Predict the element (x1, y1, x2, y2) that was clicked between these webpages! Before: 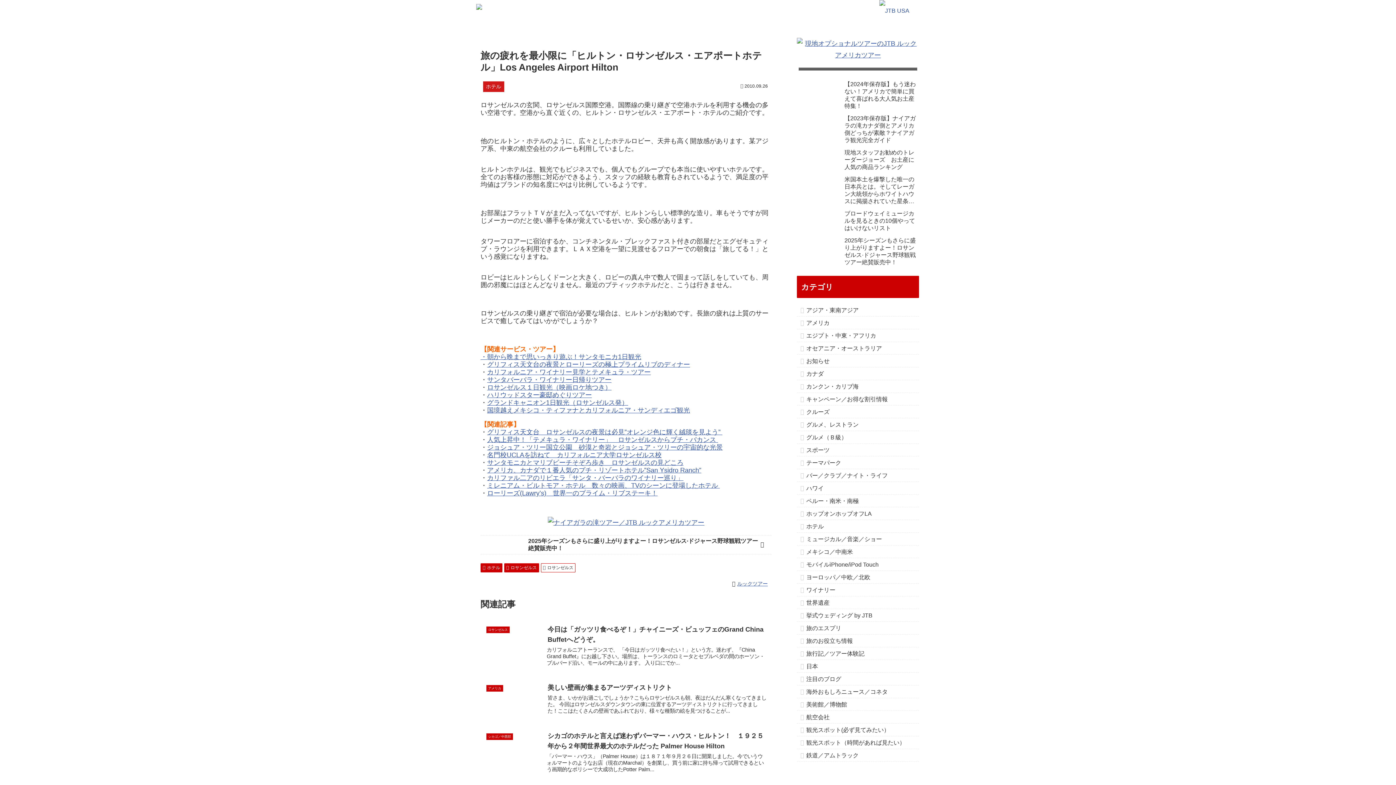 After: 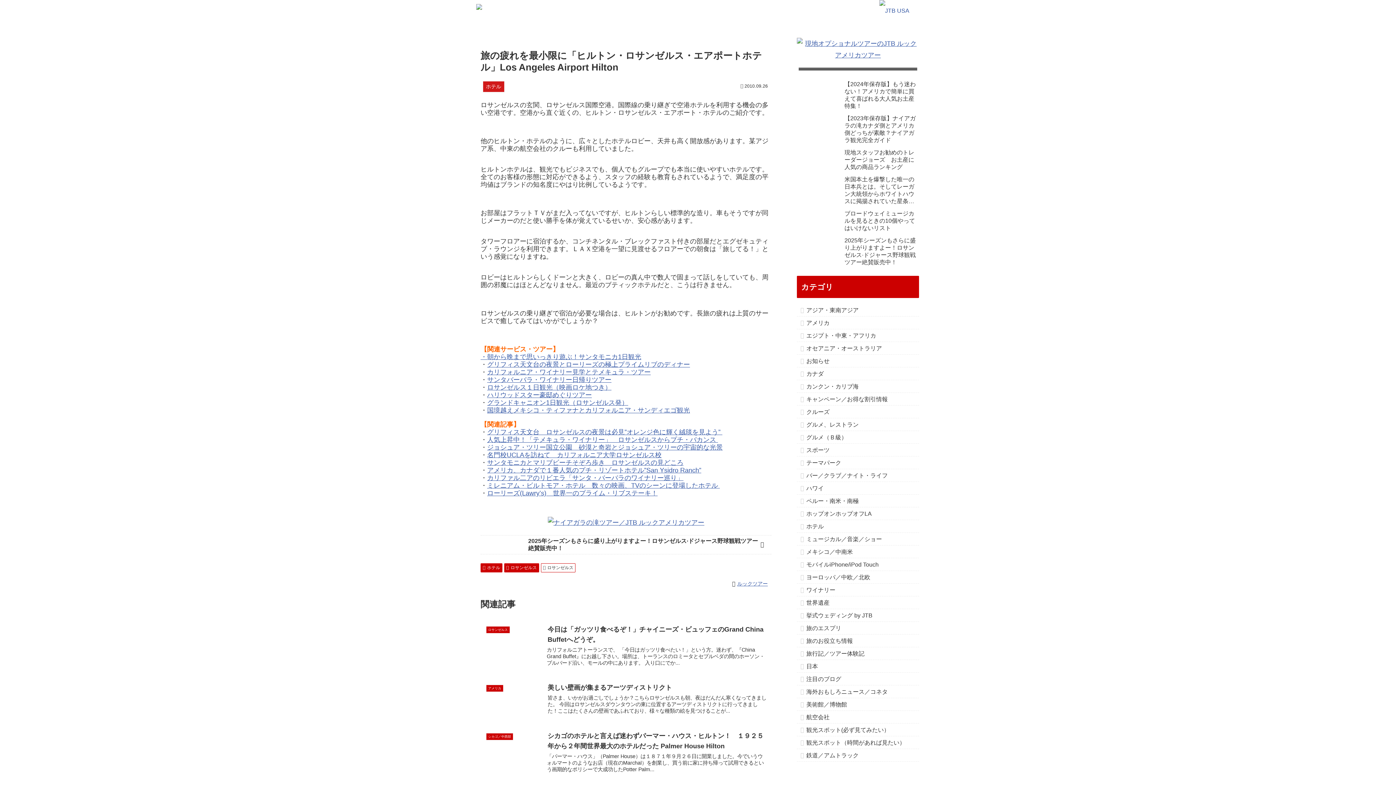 Action: bbox: (862, 0, 926, 21)